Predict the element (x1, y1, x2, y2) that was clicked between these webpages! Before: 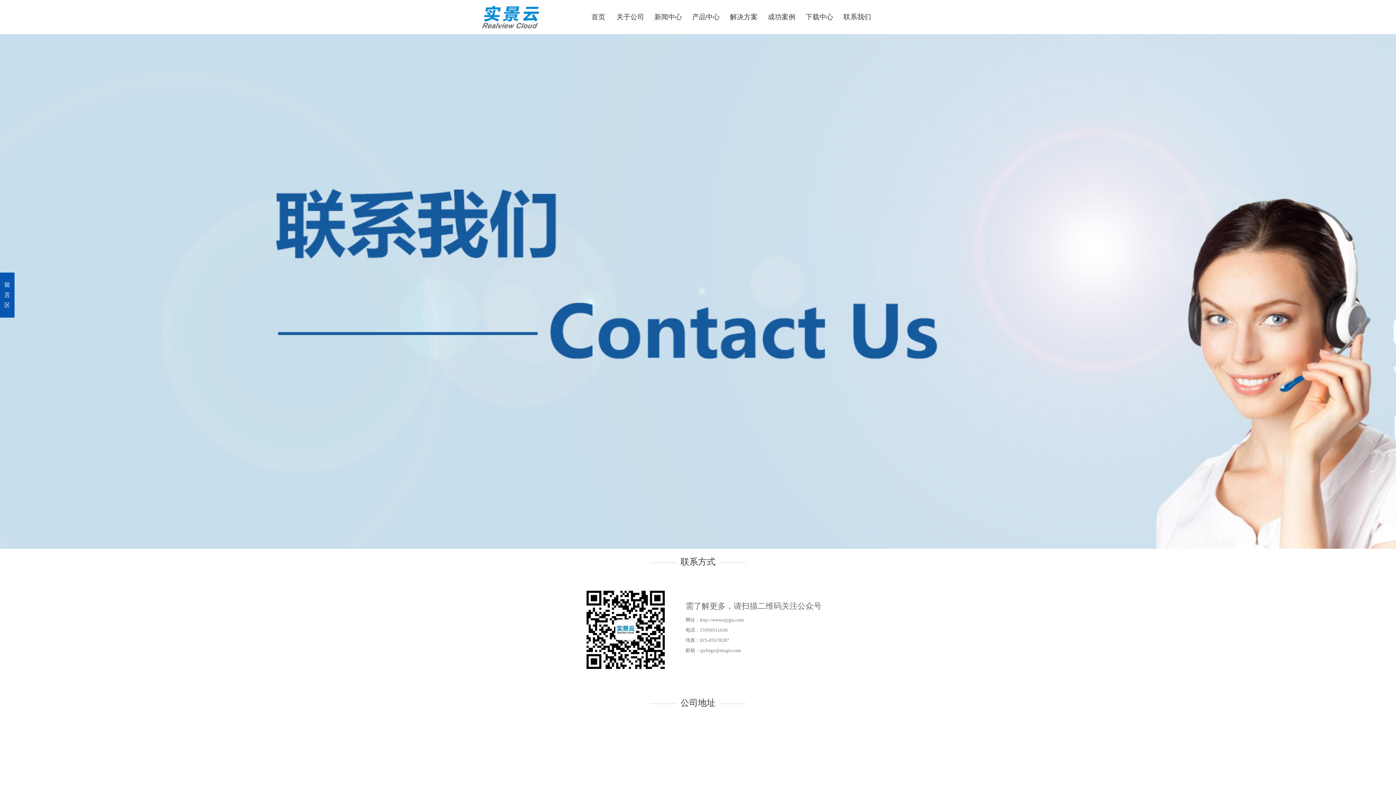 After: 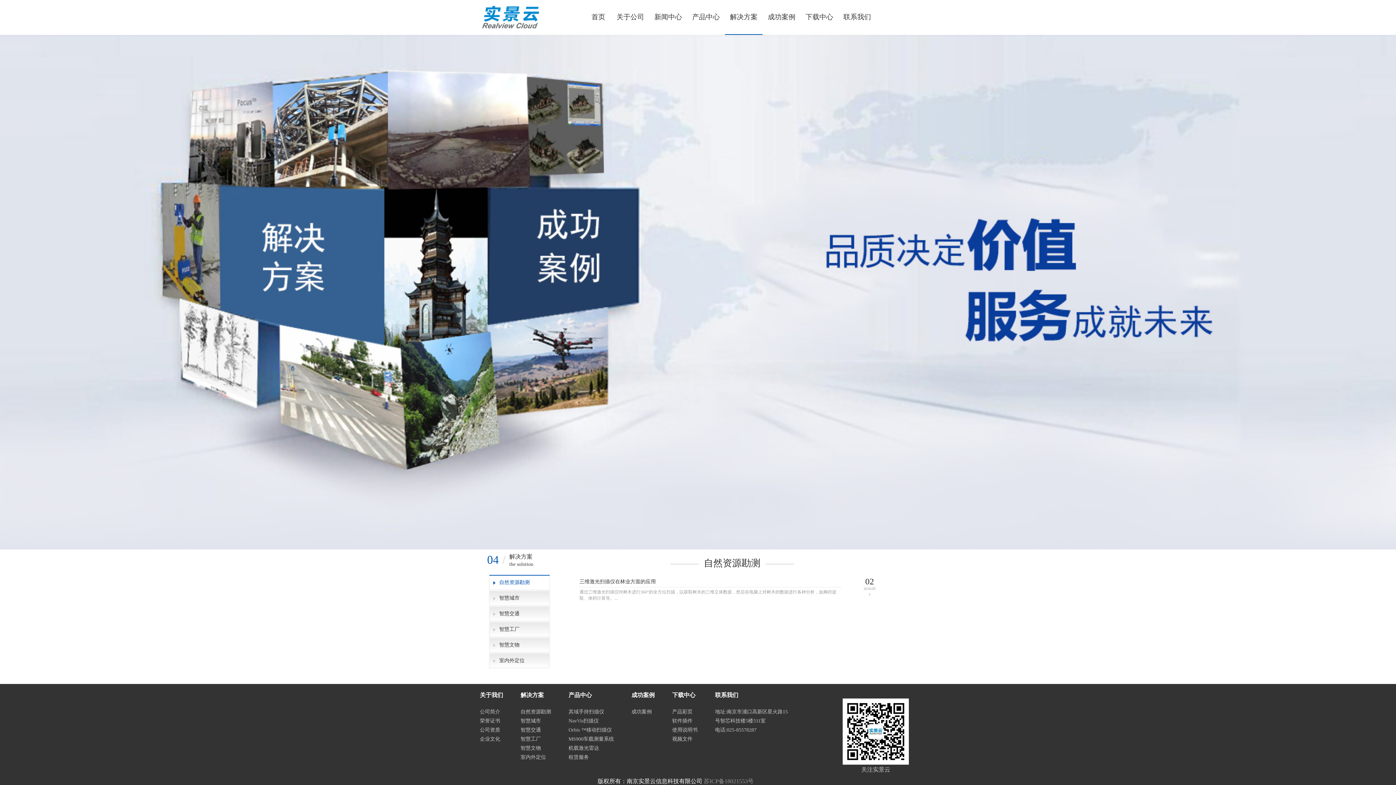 Action: label: 解决方案 bbox: (730, 13, 757, 20)